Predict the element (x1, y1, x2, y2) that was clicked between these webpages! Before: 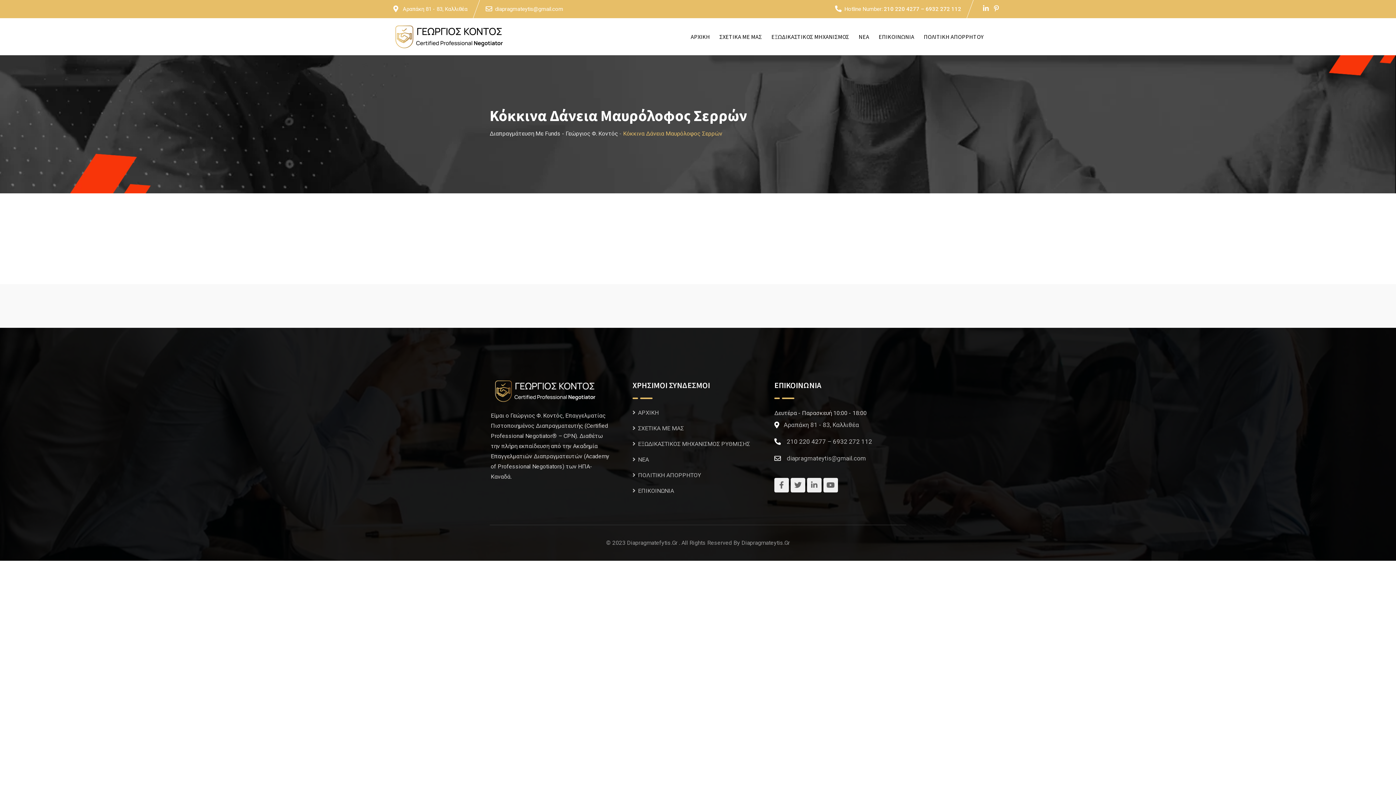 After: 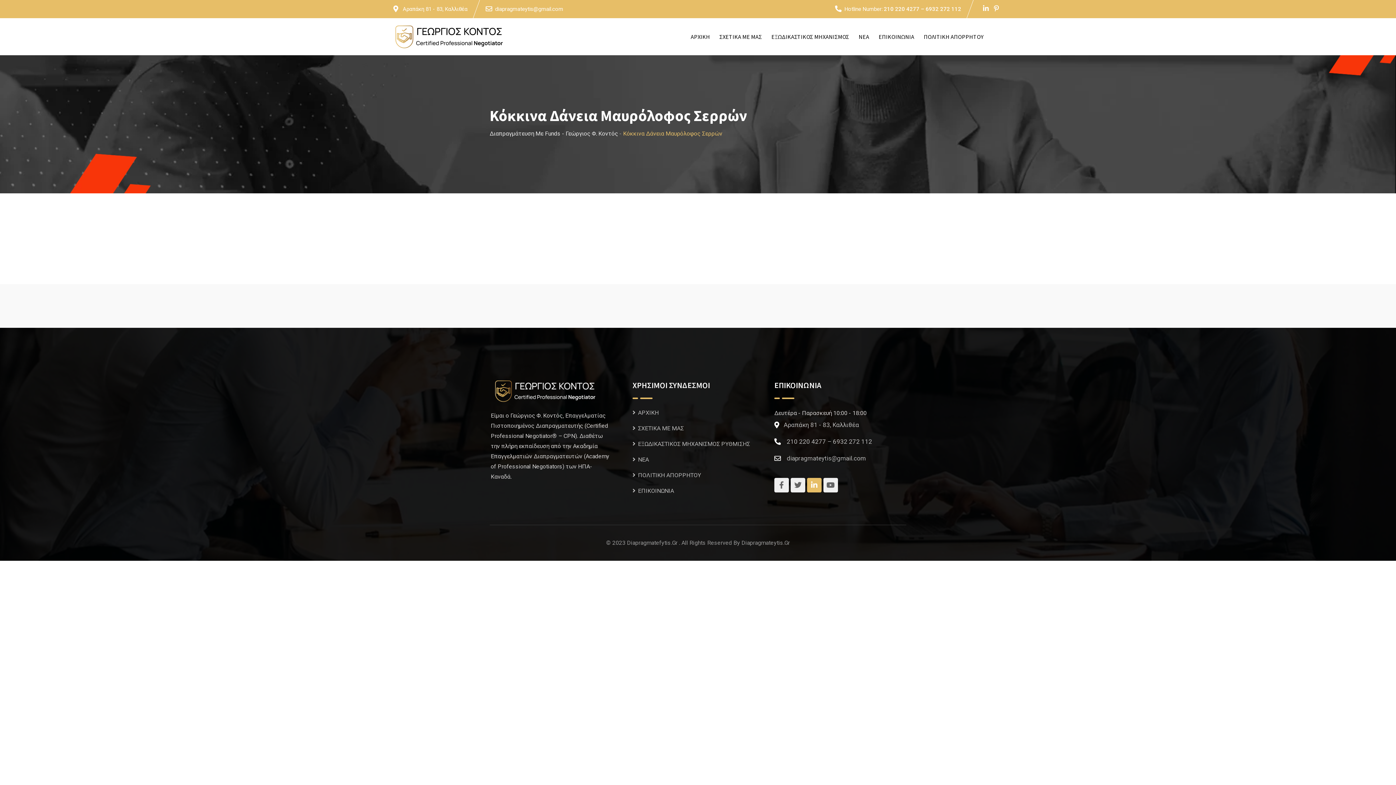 Action: bbox: (807, 478, 821, 492)